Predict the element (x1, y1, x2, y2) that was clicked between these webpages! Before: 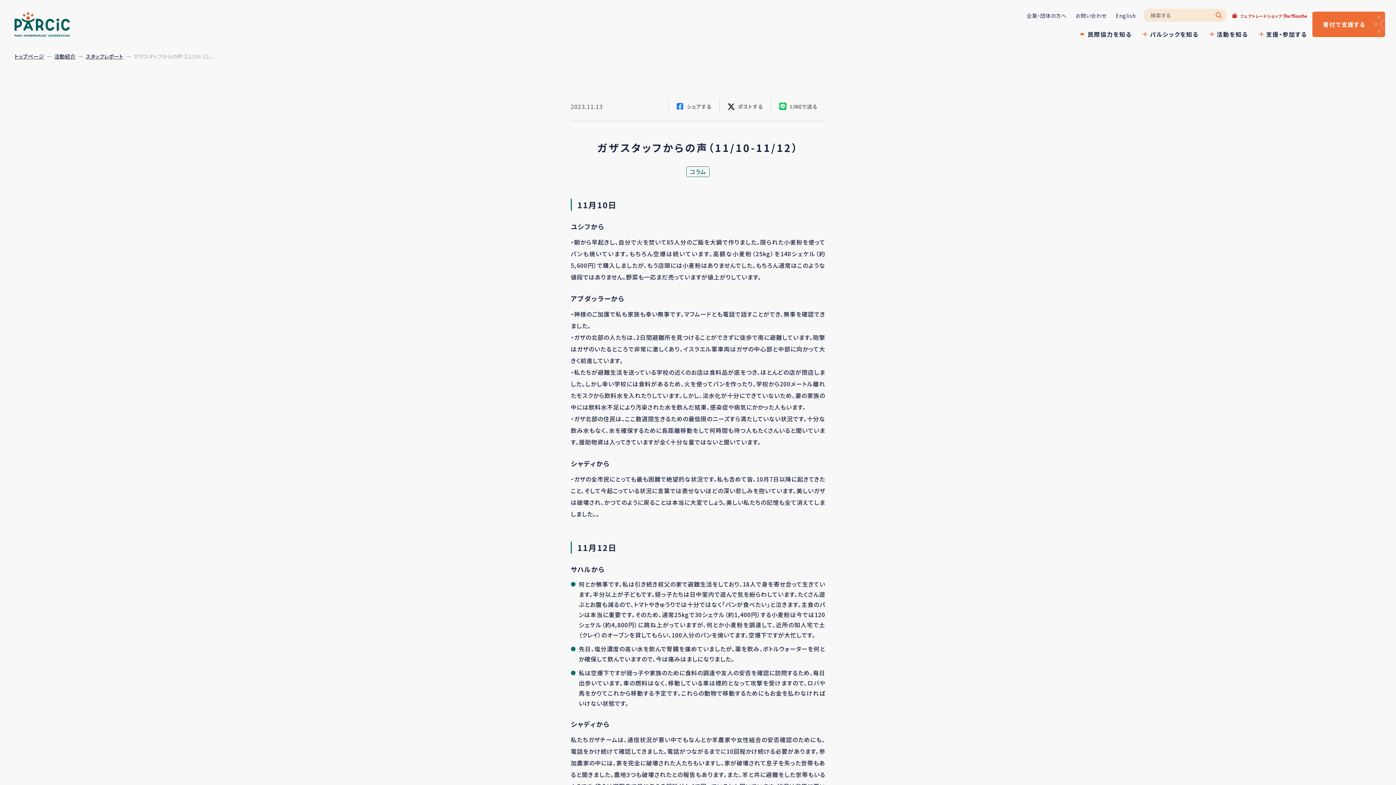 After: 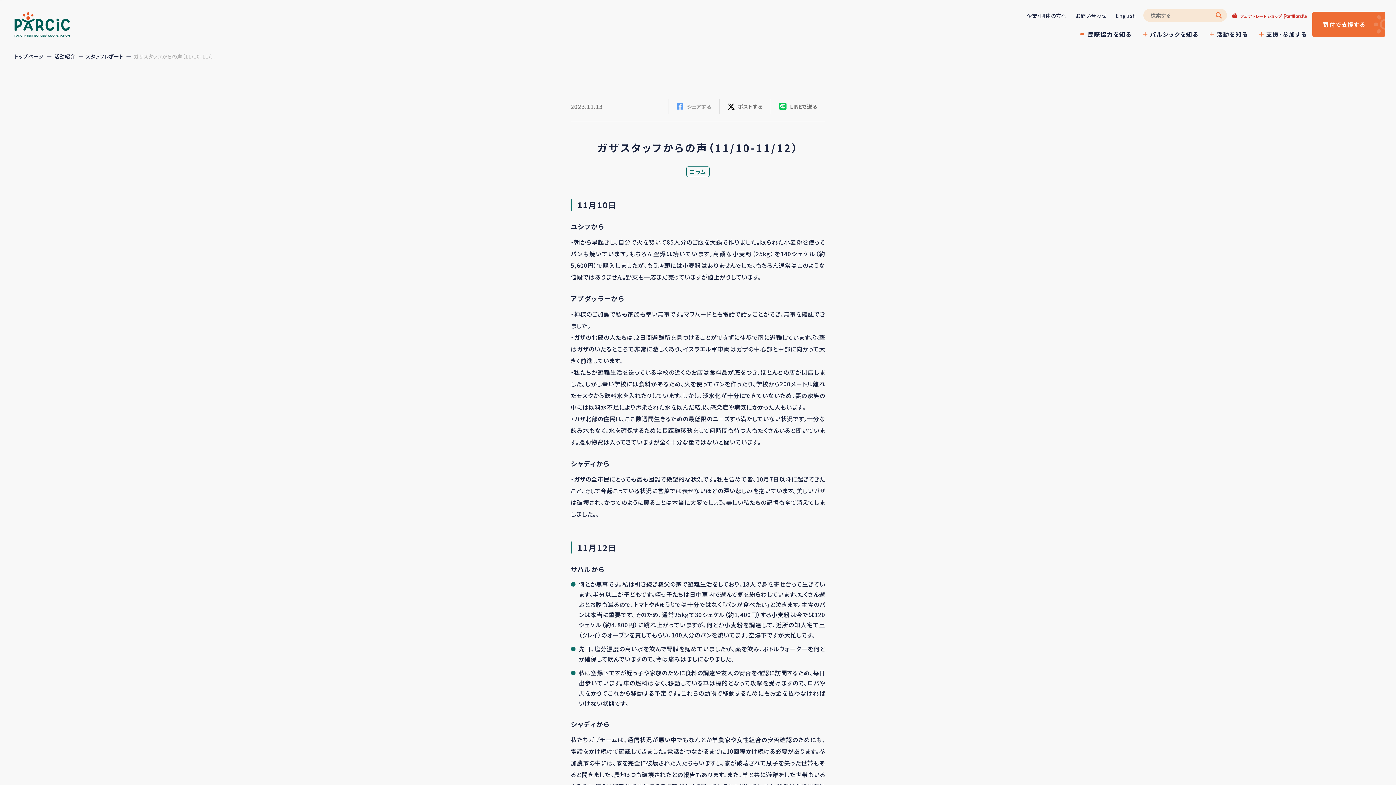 Action: bbox: (676, 99, 711, 113) label: シェアする